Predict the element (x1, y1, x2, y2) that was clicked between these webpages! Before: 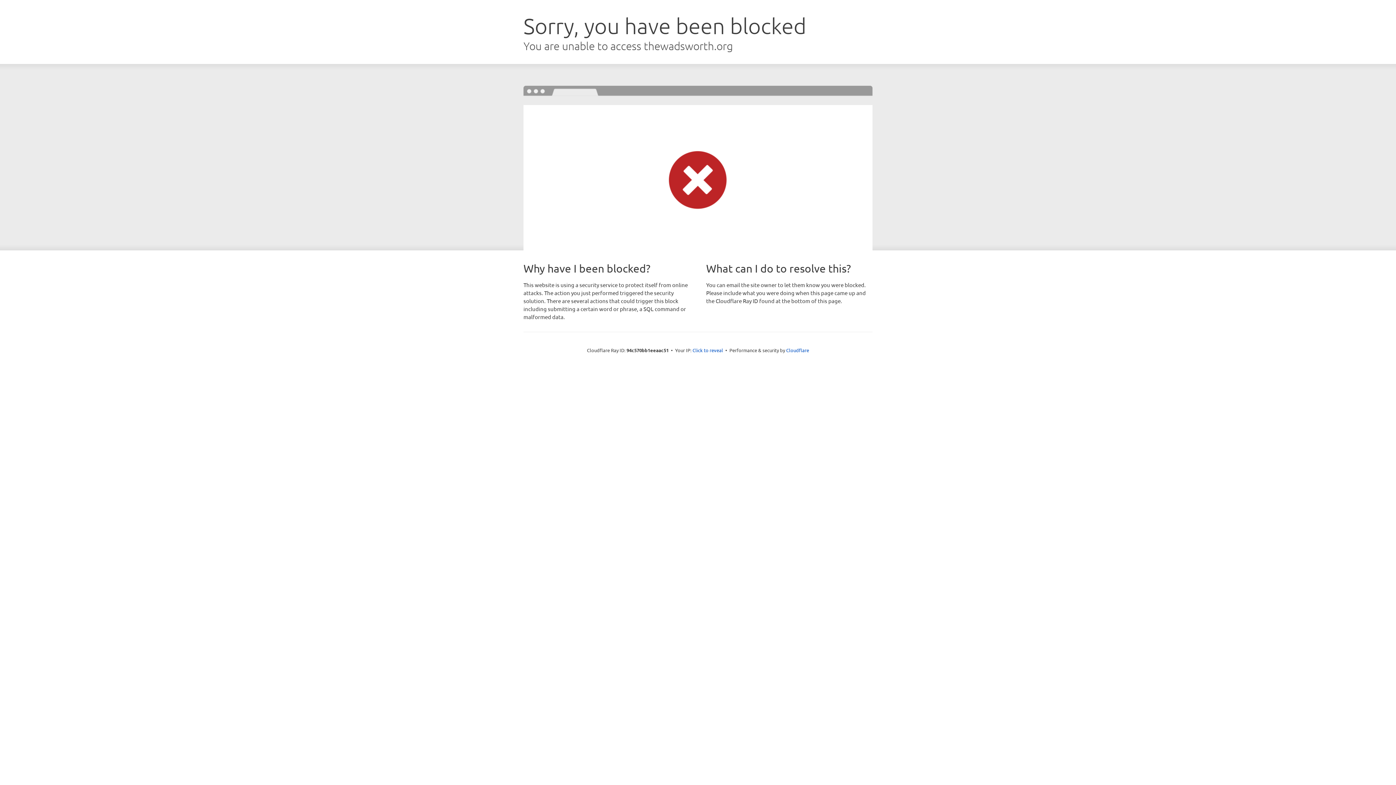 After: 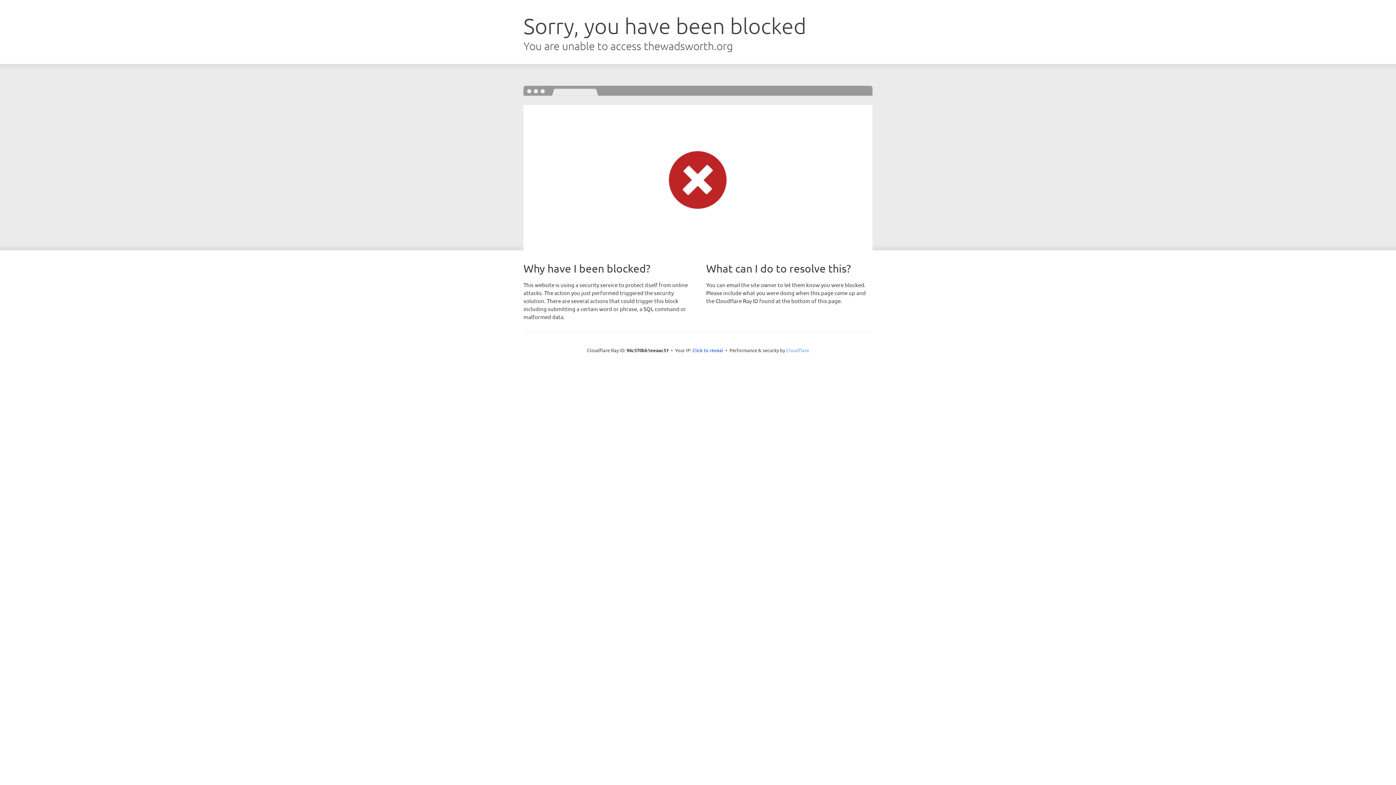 Action: label: Cloudflare bbox: (786, 347, 809, 353)